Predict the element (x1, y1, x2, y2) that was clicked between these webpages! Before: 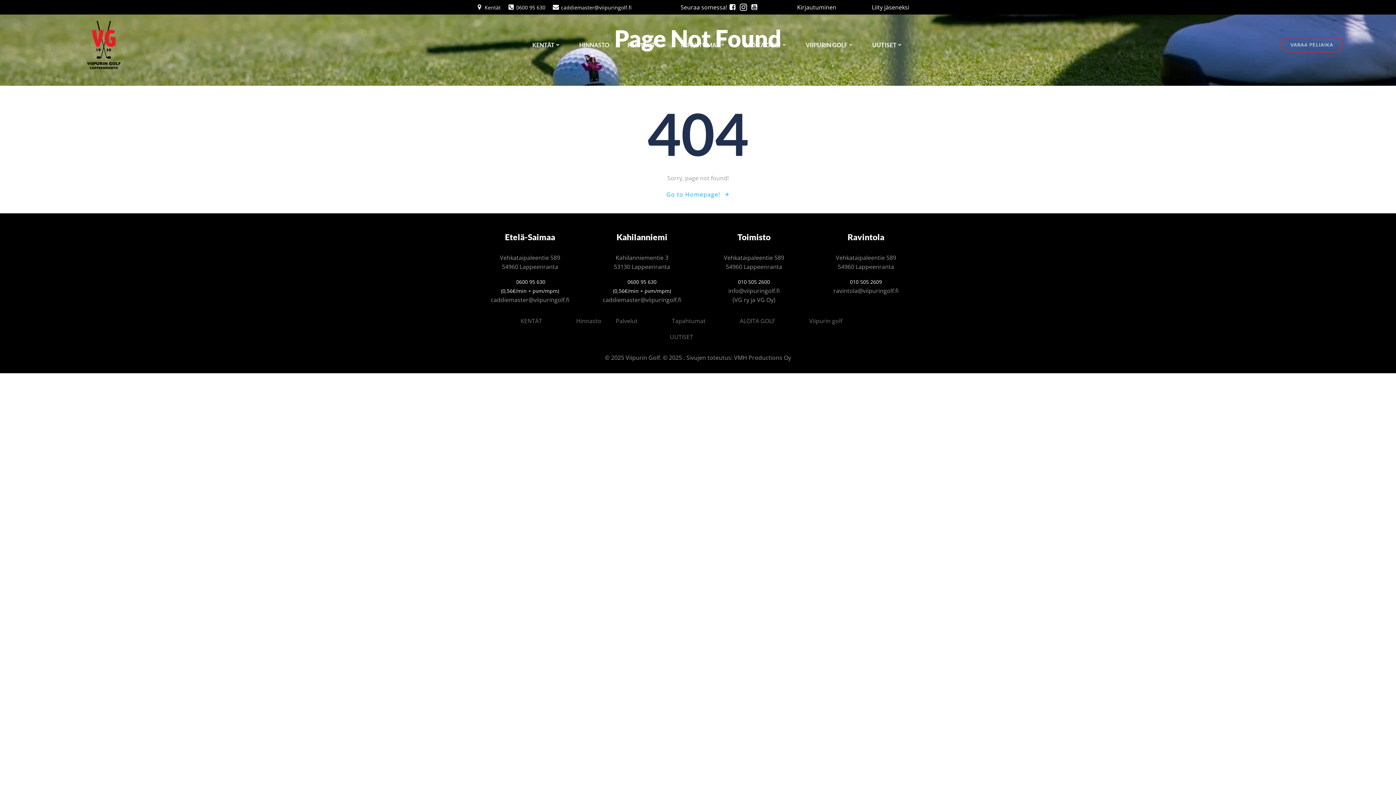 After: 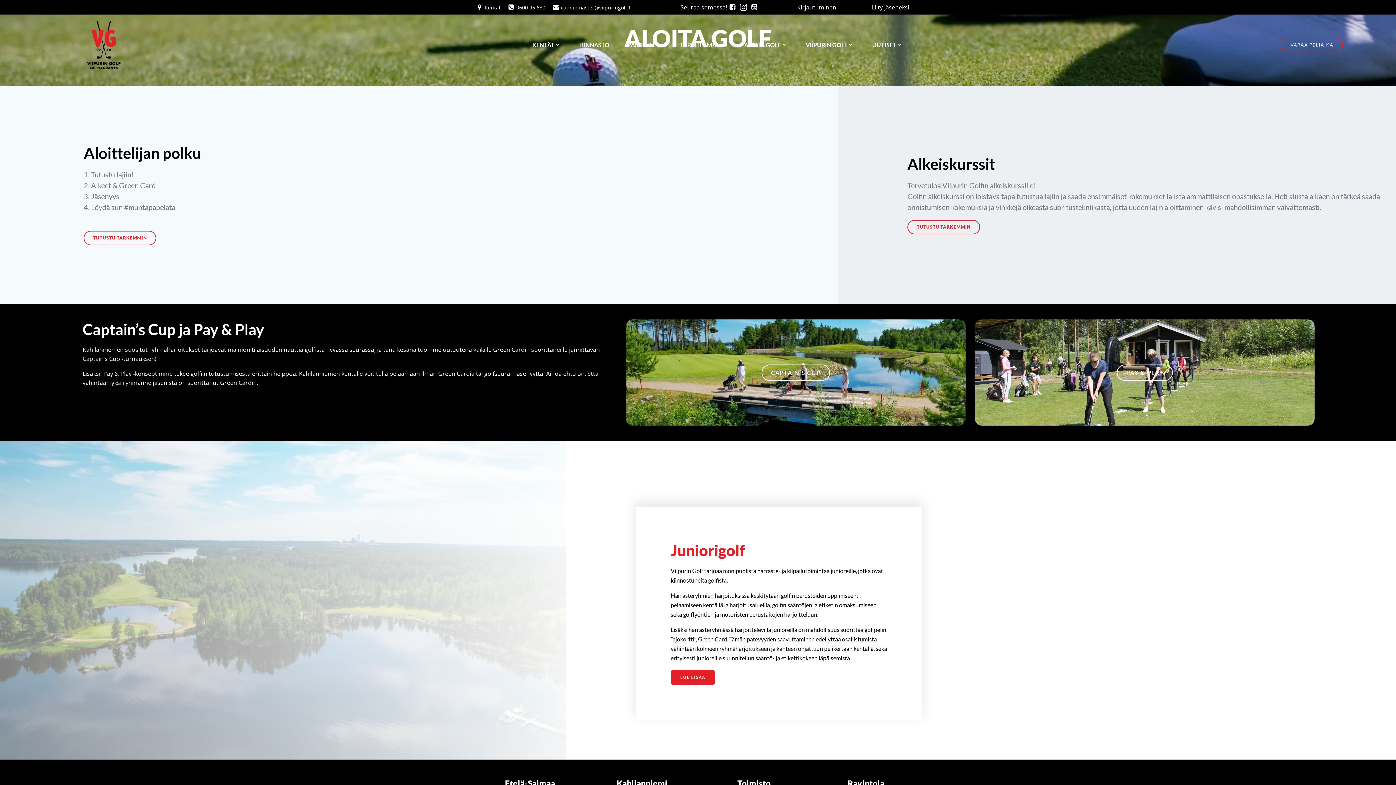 Action: bbox: (740, 316, 794, 325) label: ALOITA GOLF